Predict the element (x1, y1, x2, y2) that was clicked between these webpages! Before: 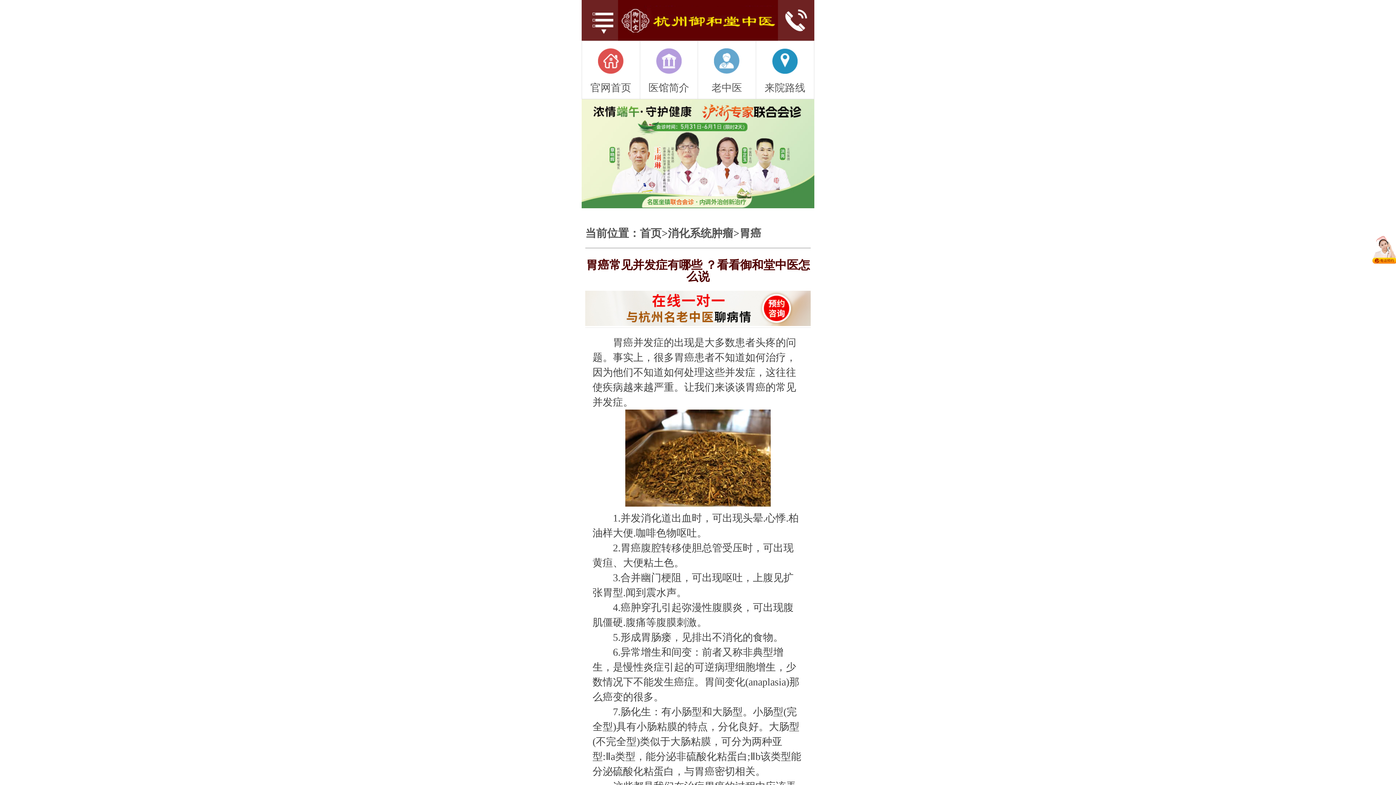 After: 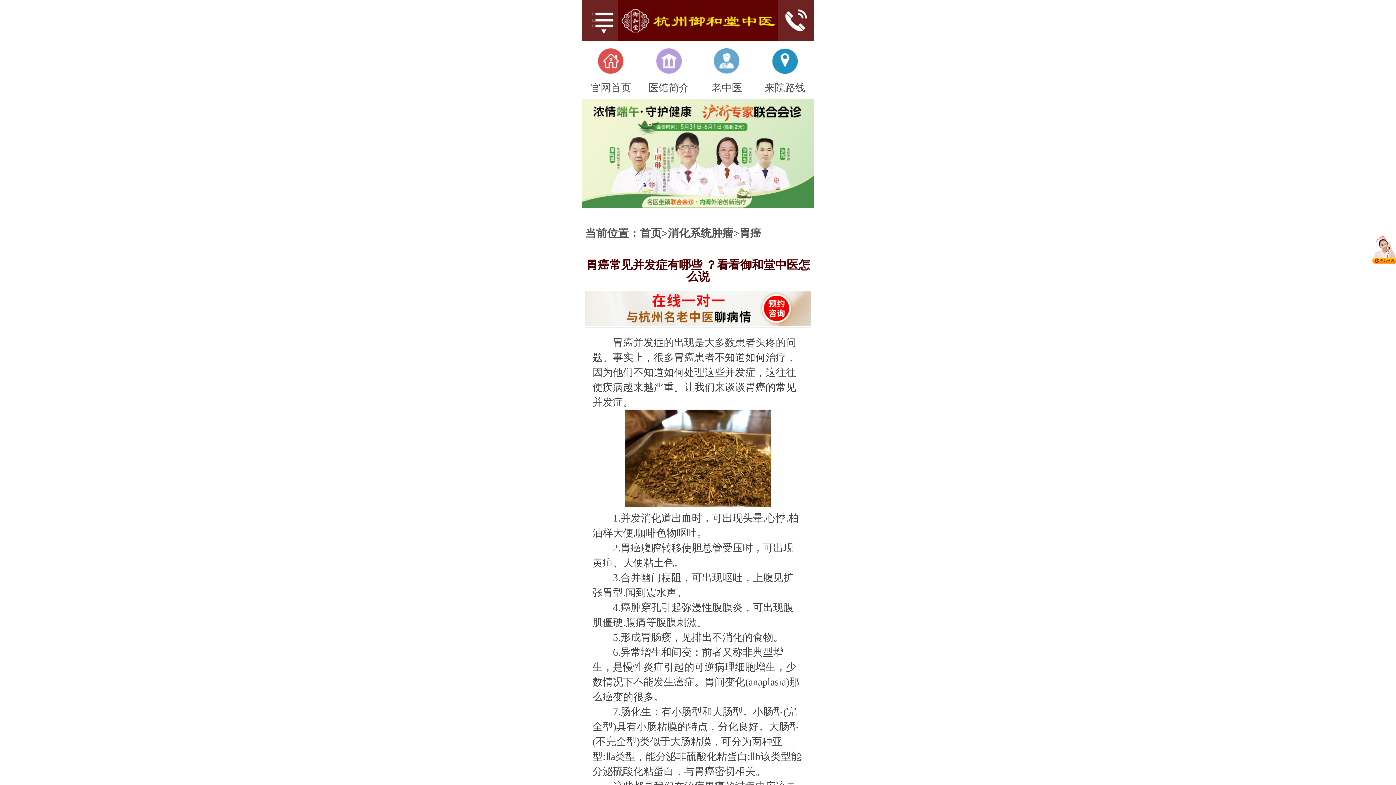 Action: bbox: (582, 41, 639, 98) label: 官网首页